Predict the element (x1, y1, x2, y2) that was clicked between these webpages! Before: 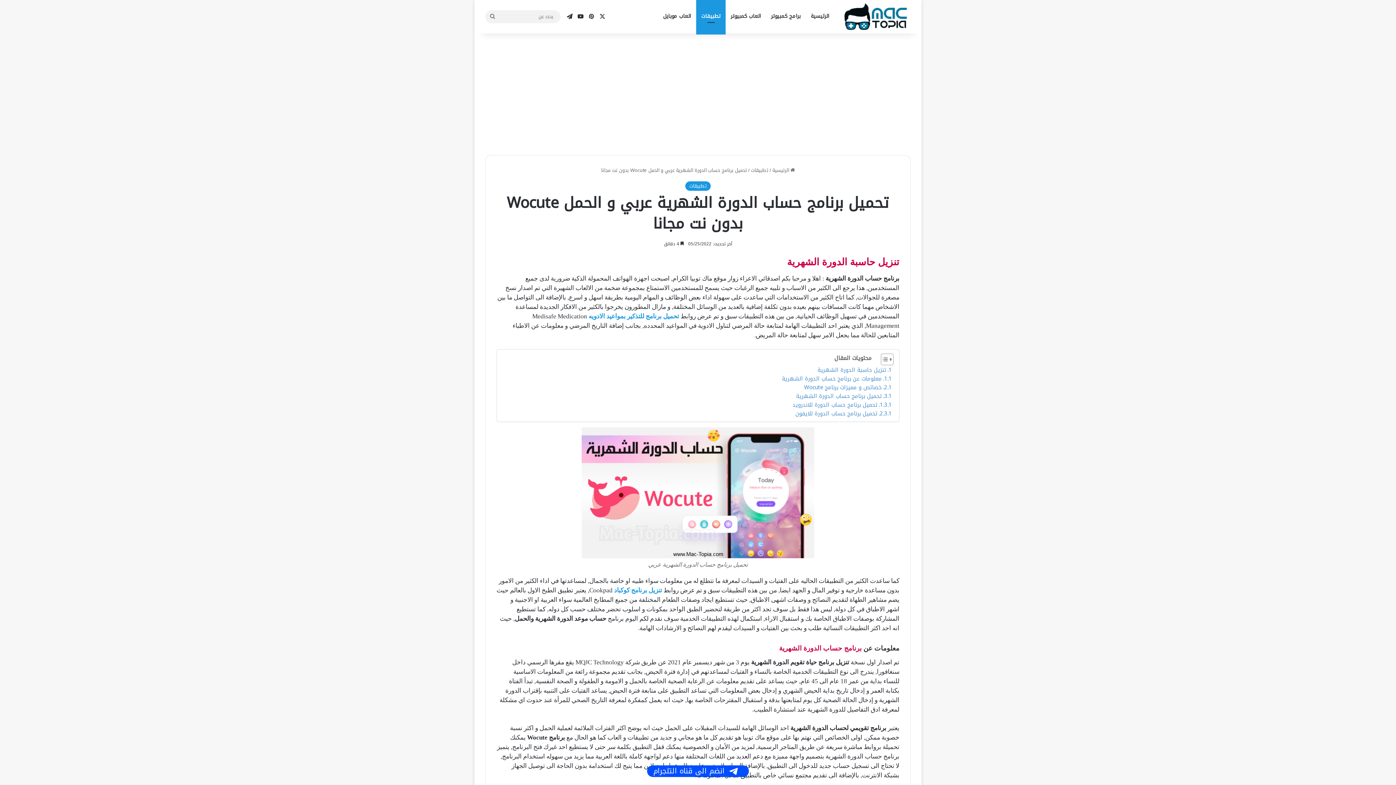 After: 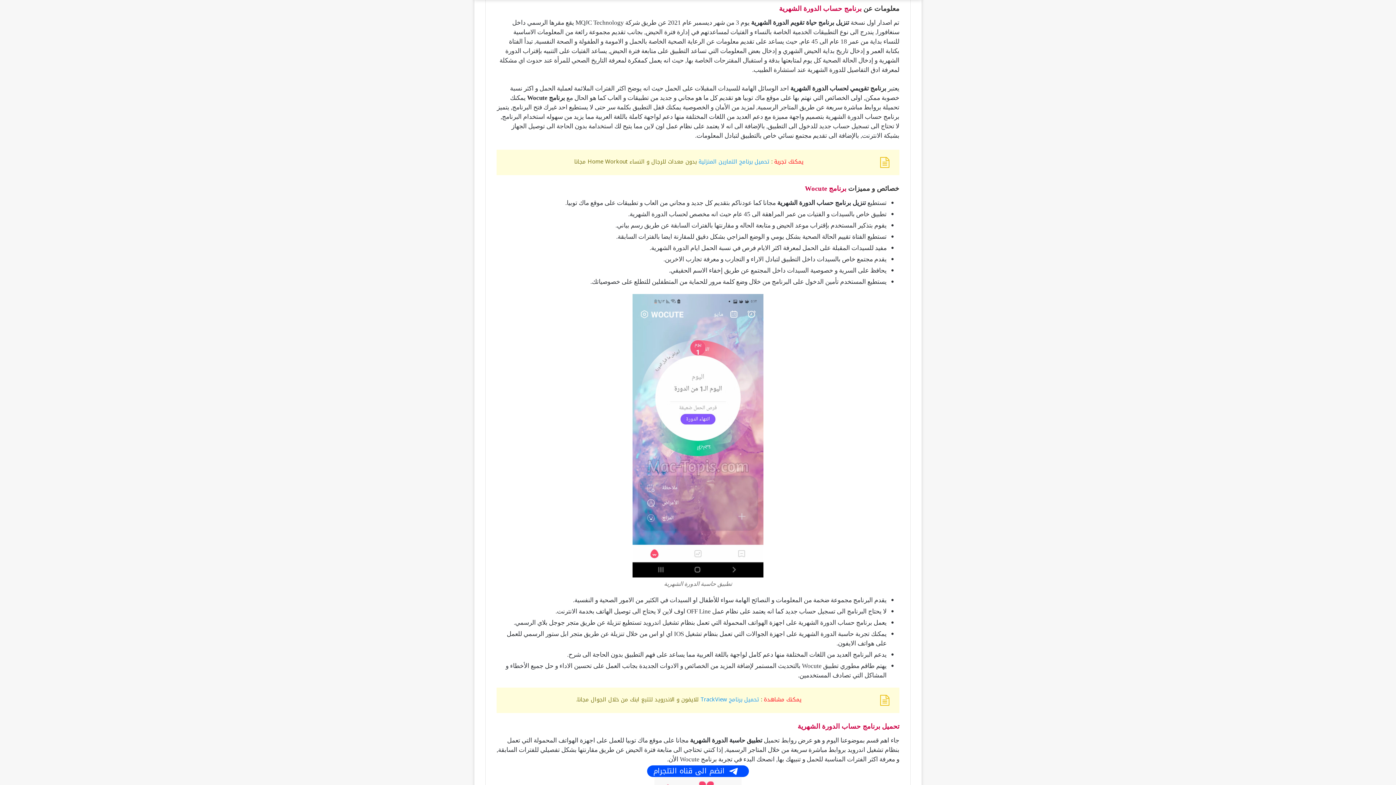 Action: bbox: (782, 374, 892, 383) label: معلومات عن برنامج حساب الدورة الشهرية